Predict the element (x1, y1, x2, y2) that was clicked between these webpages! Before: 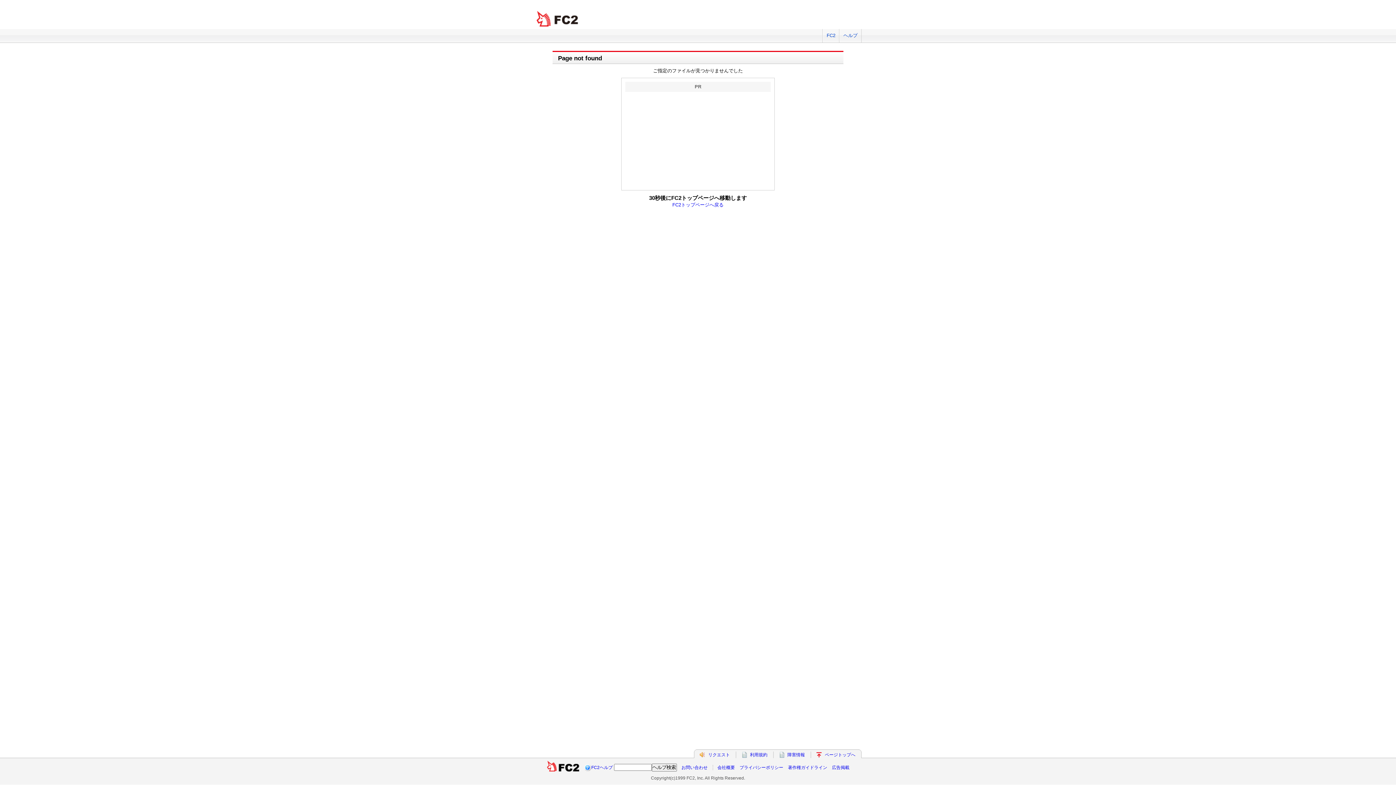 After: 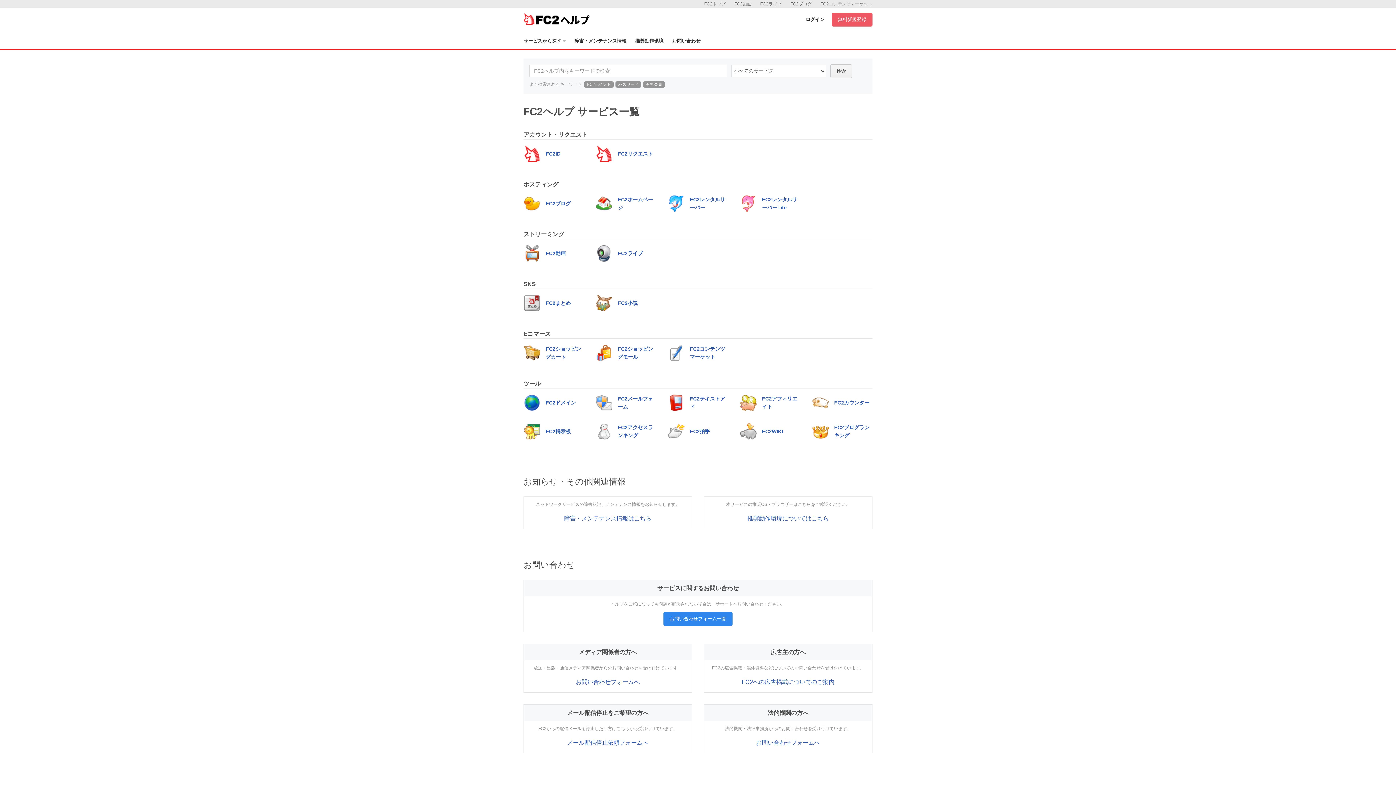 Action: bbox: (839, 29, 861, 42) label: ヘルプ